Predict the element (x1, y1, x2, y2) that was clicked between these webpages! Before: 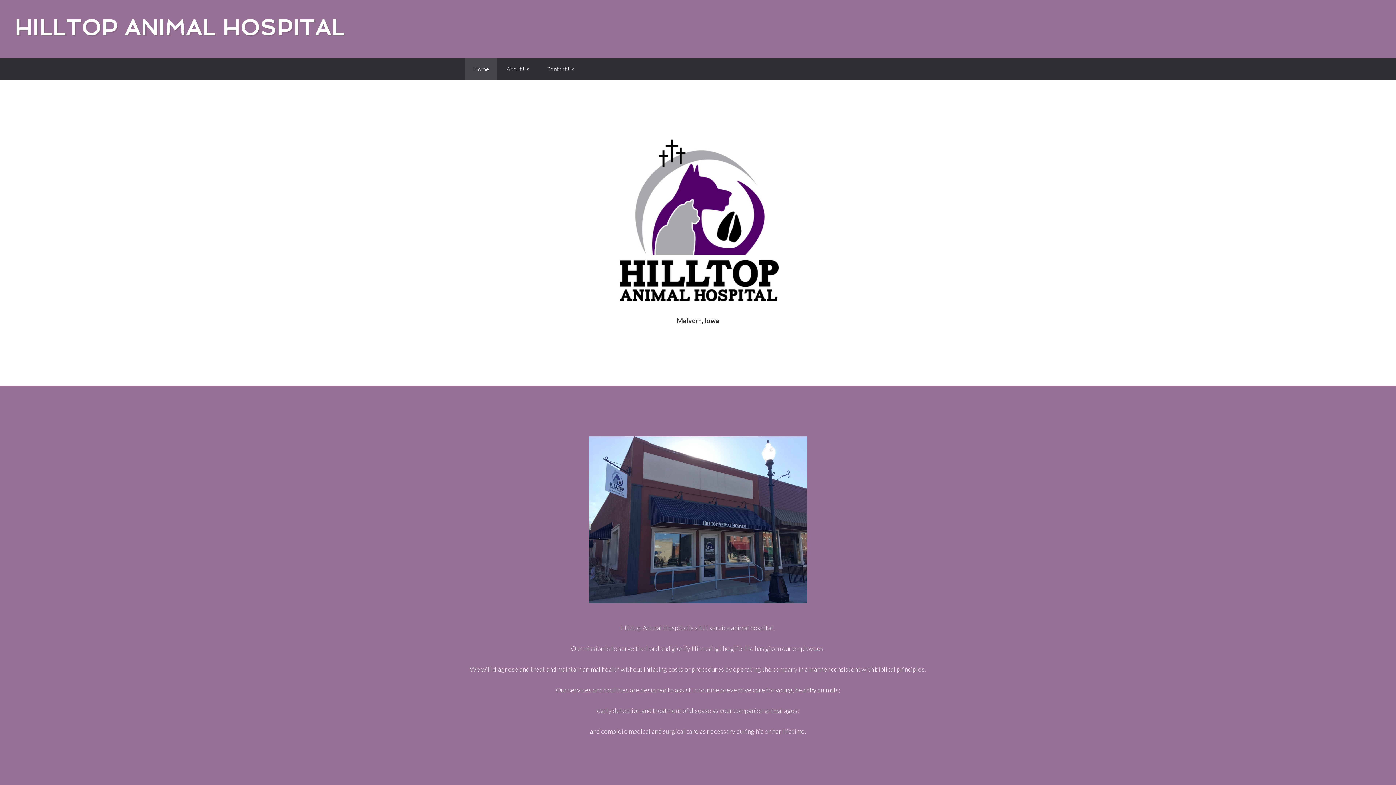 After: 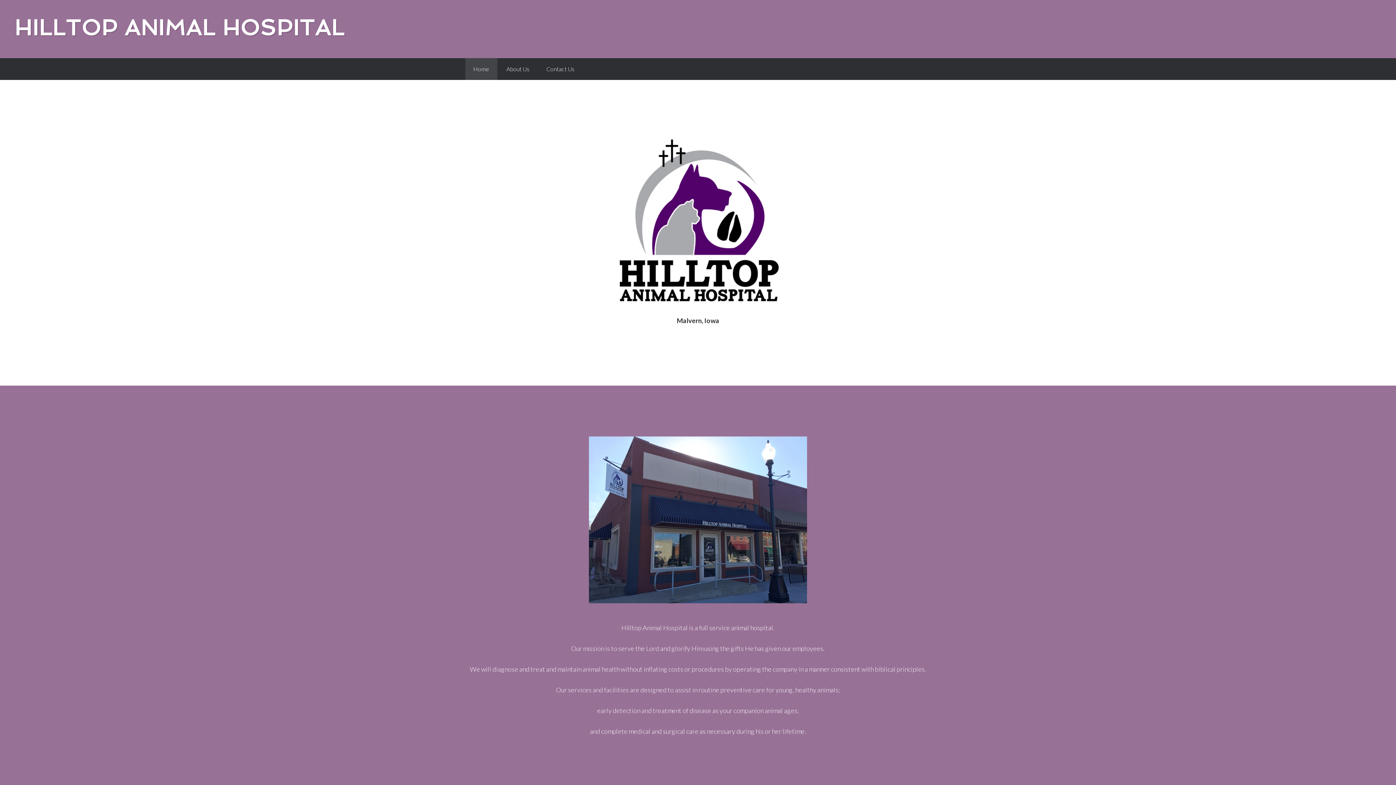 Action: label: HILLTOP ANIMAL HOSPITAL bbox: (14, 14, 344, 40)